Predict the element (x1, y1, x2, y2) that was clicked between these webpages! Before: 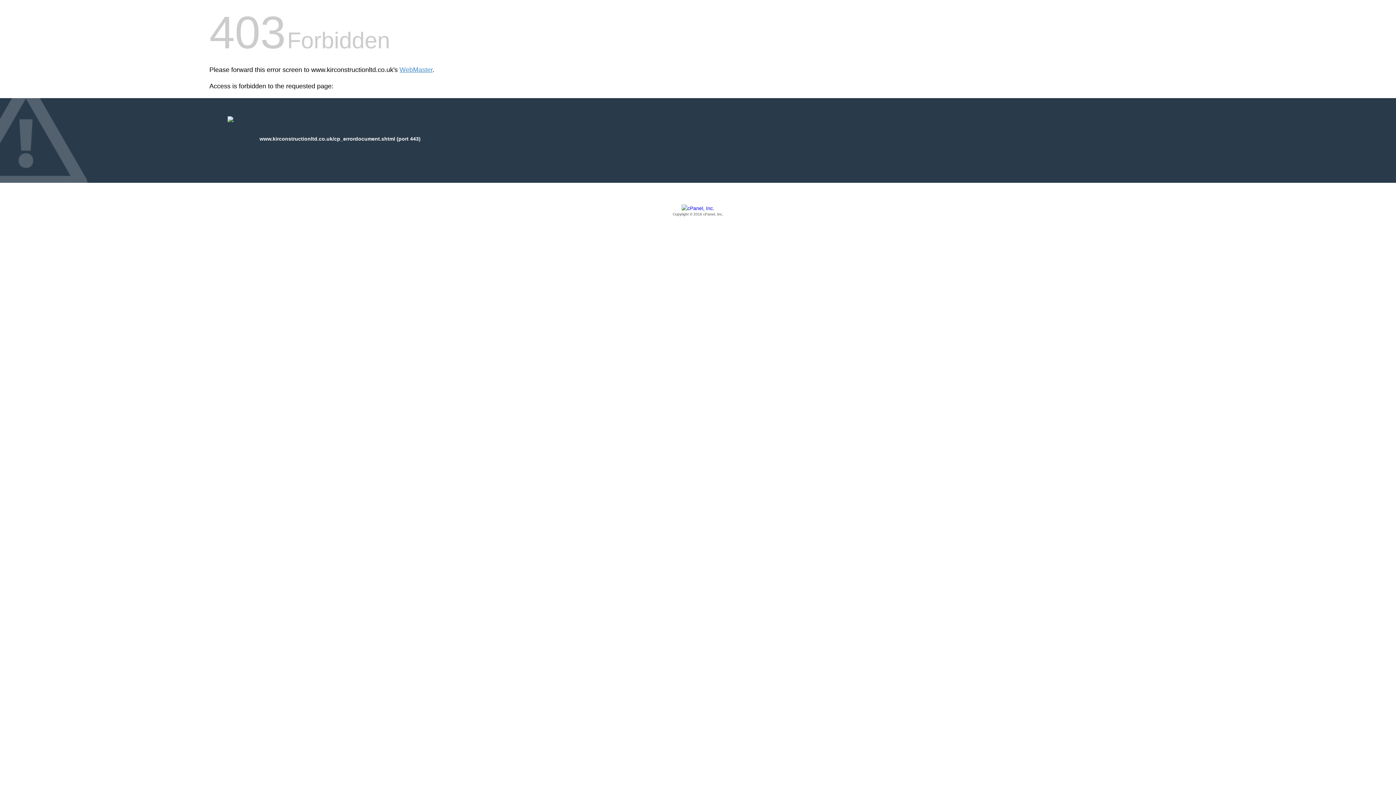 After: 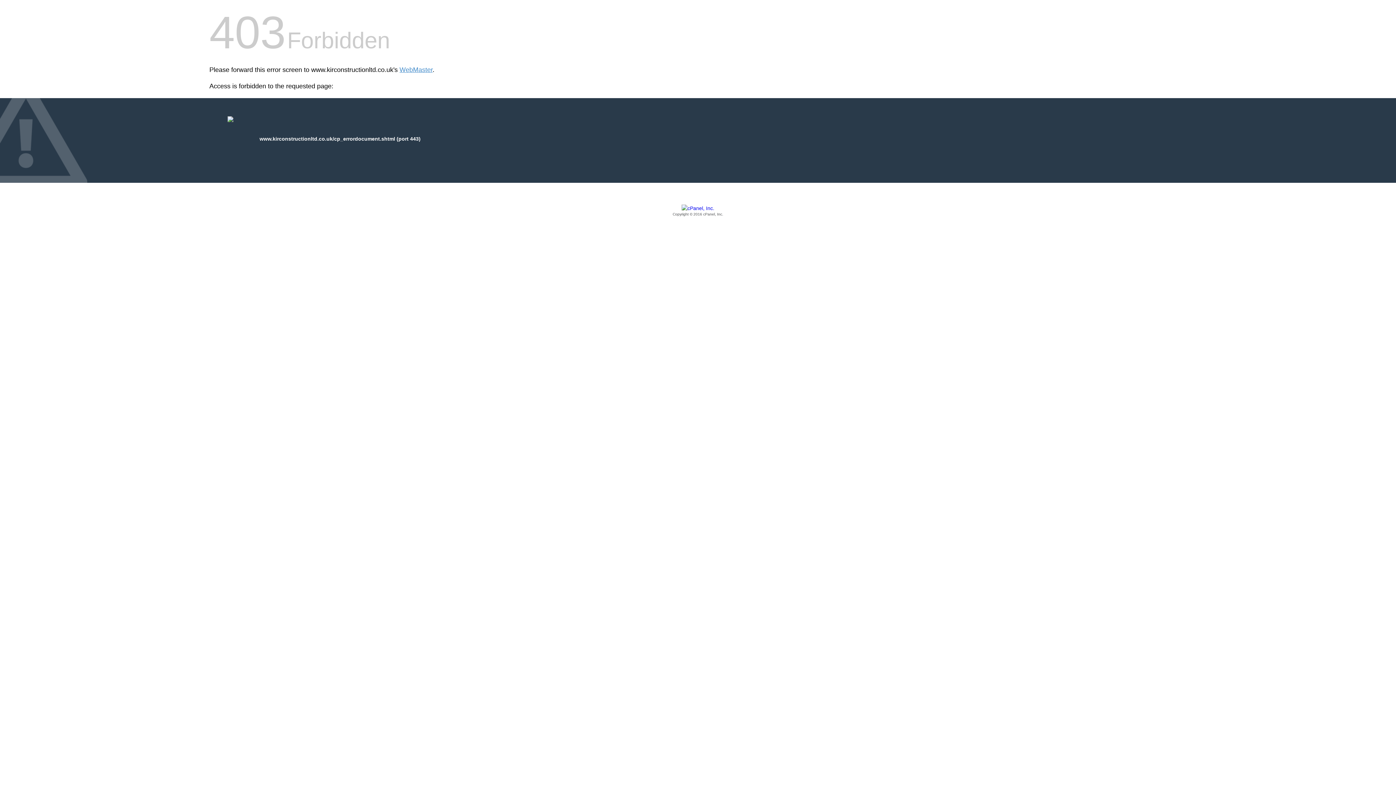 Action: label: Copyright © 2016 cPanel, Inc. bbox: (209, 205, 1186, 217)